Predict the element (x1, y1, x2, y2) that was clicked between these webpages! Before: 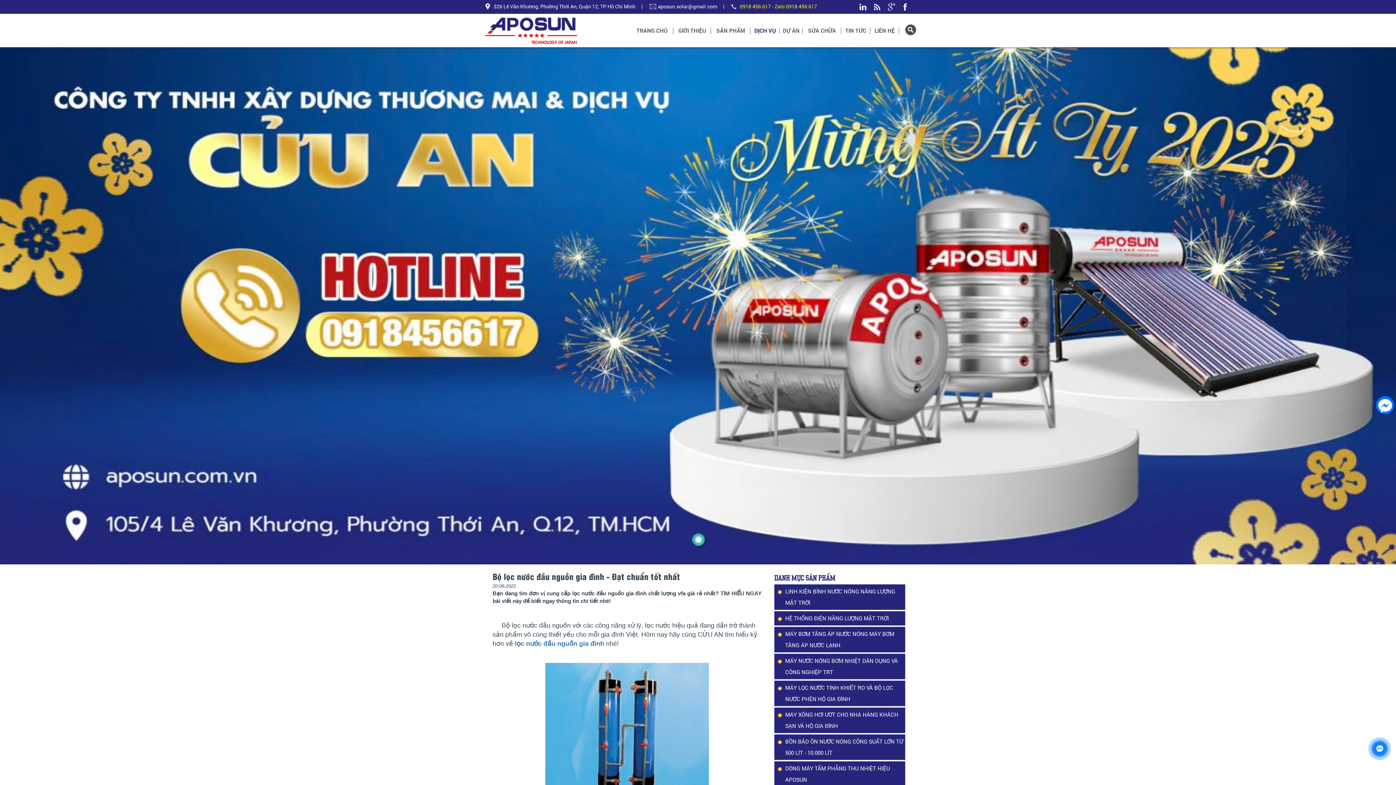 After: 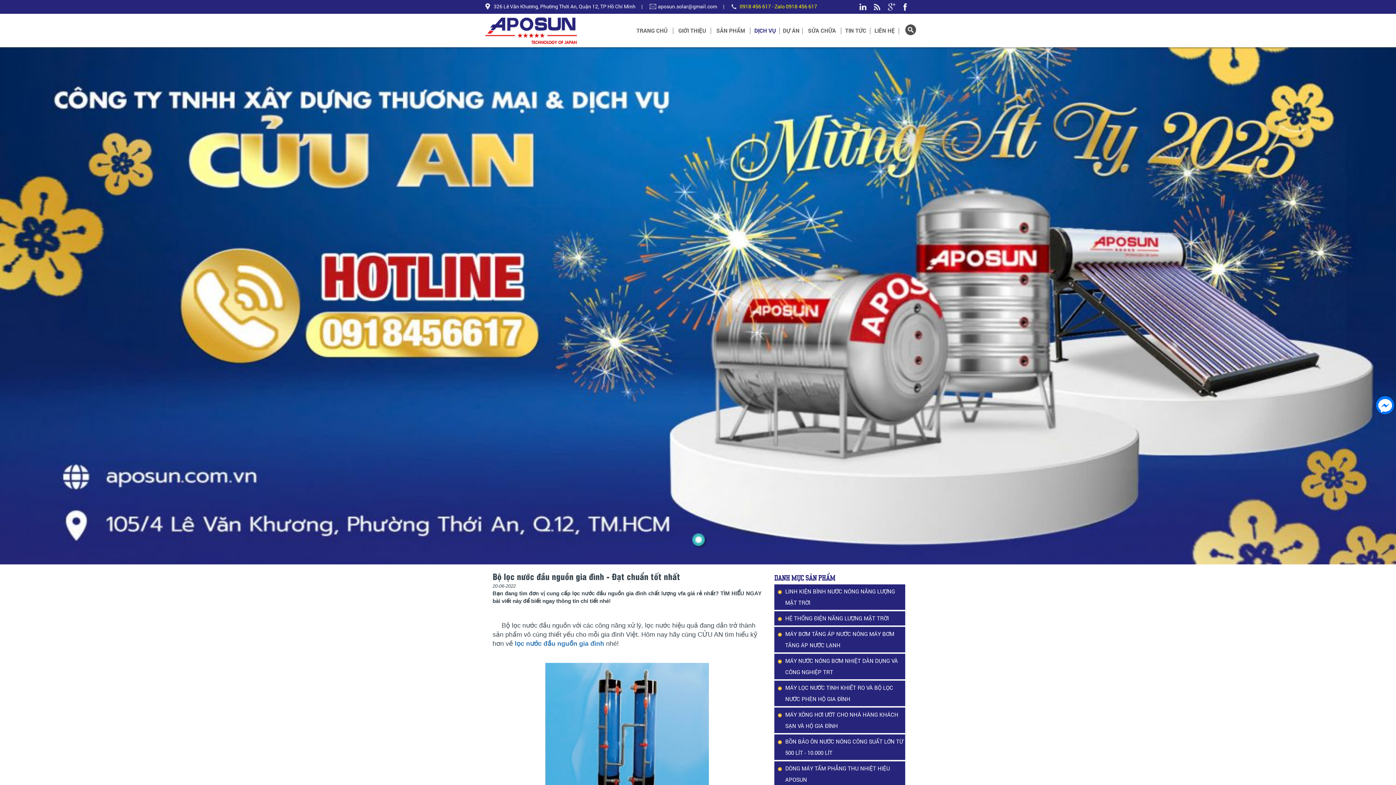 Action: bbox: (1372, 741, 1387, 756)